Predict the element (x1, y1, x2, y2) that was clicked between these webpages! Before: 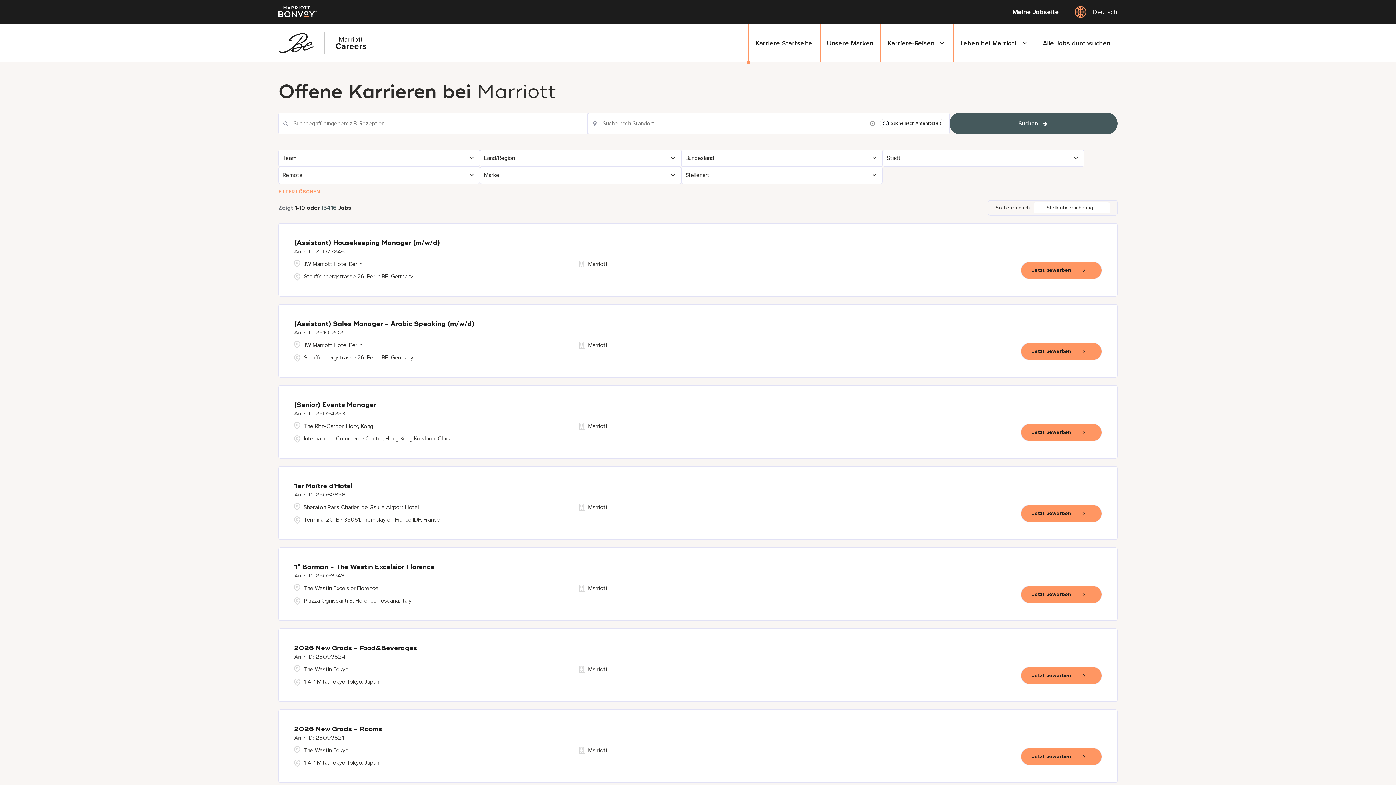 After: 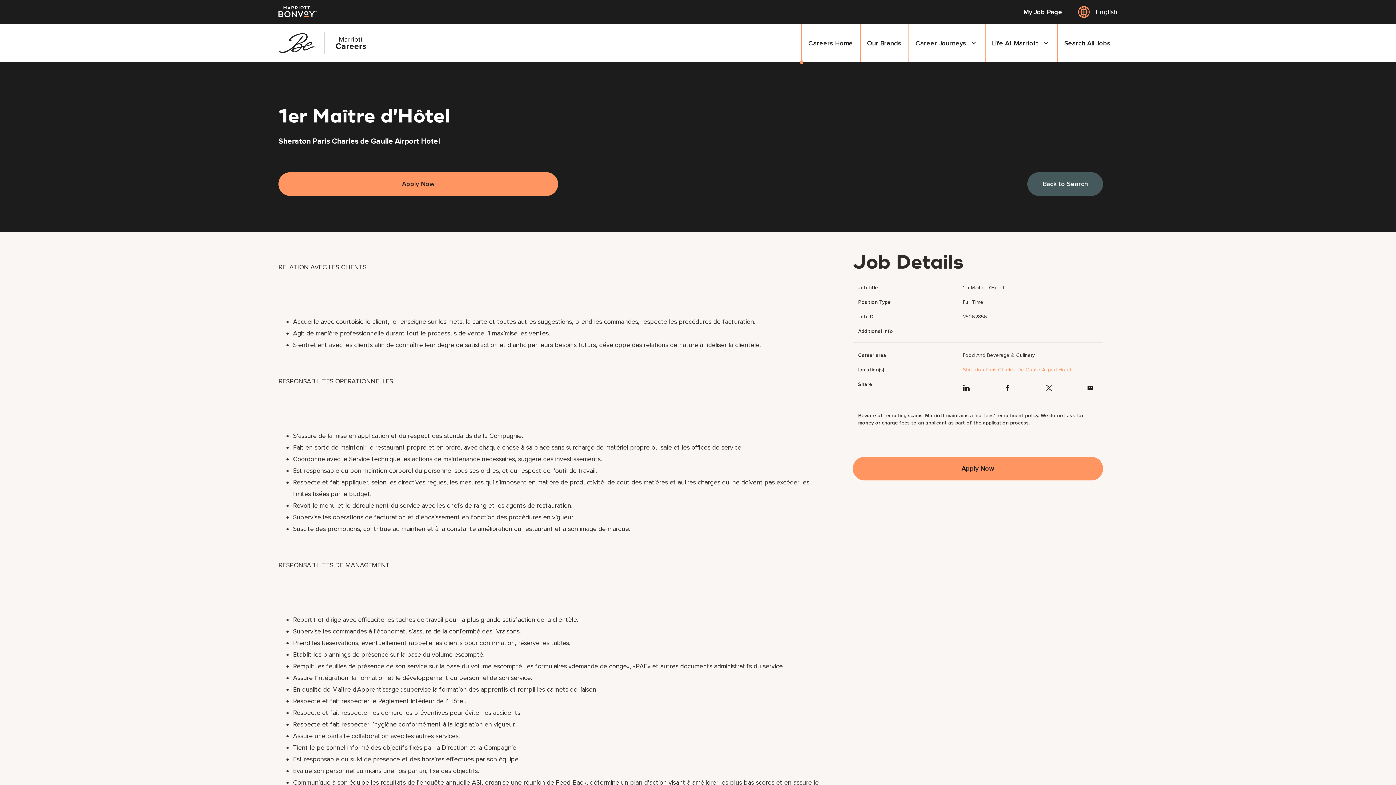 Action: label: 1er Maître d'Hôtel bbox: (294, 483, 352, 489)